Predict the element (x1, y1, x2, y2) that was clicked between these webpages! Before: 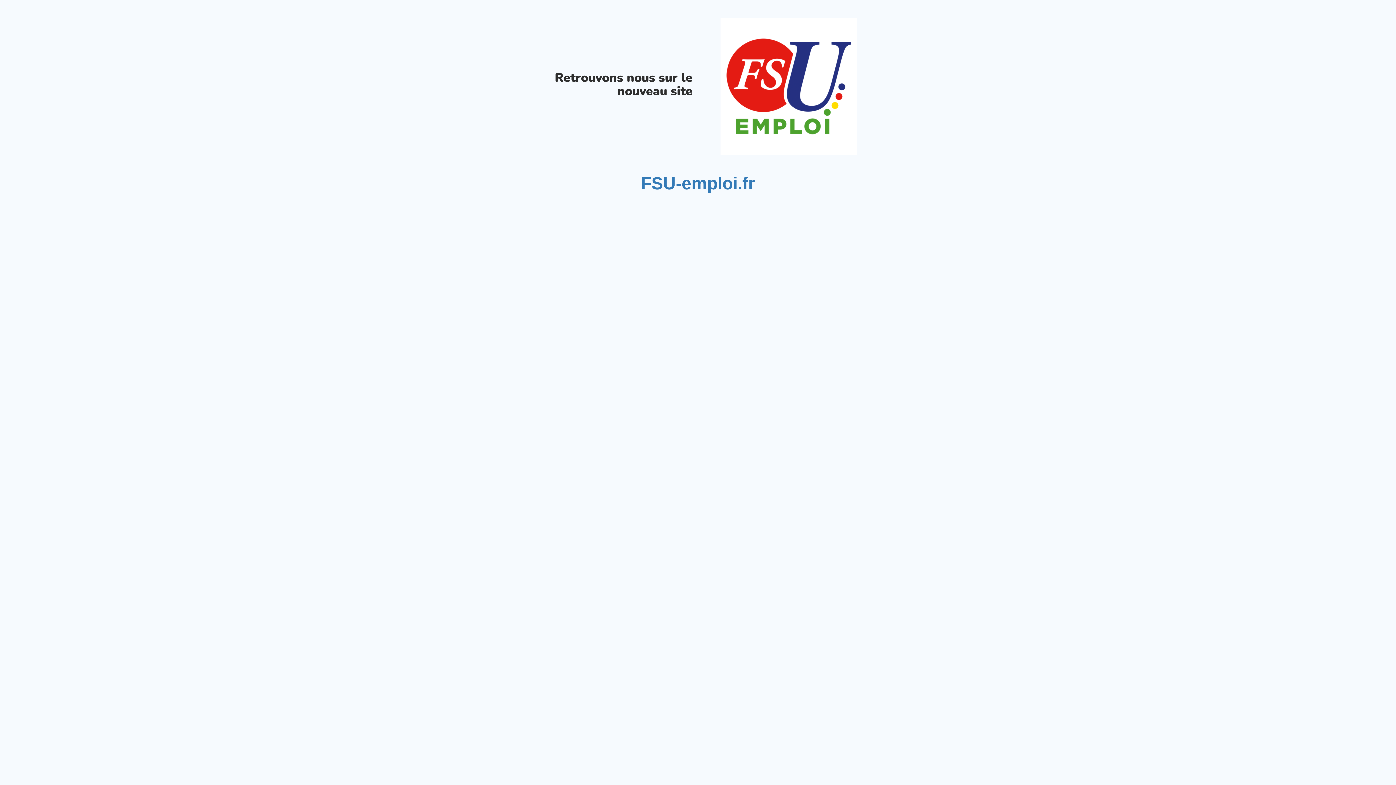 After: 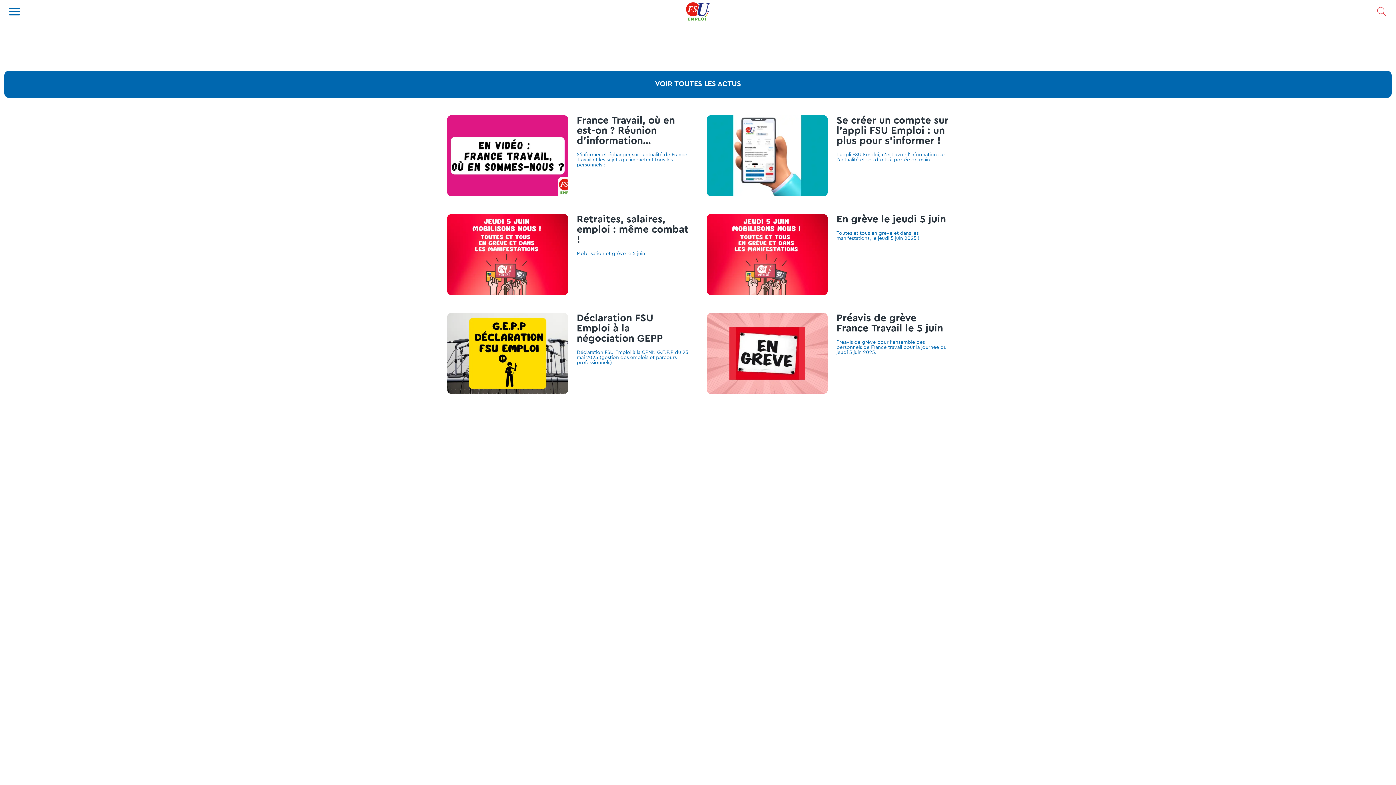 Action: bbox: (641, 173, 755, 193) label: FSU-emploi.fr